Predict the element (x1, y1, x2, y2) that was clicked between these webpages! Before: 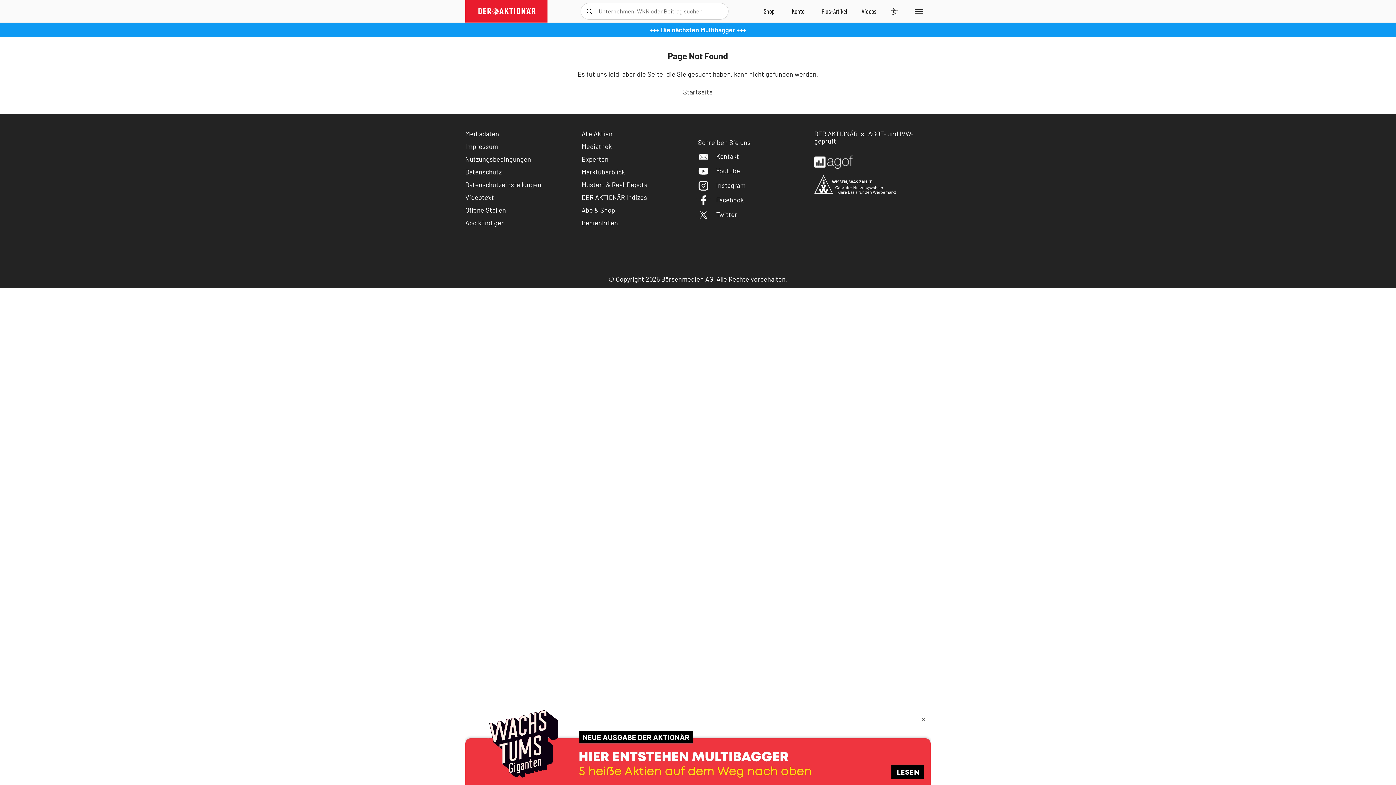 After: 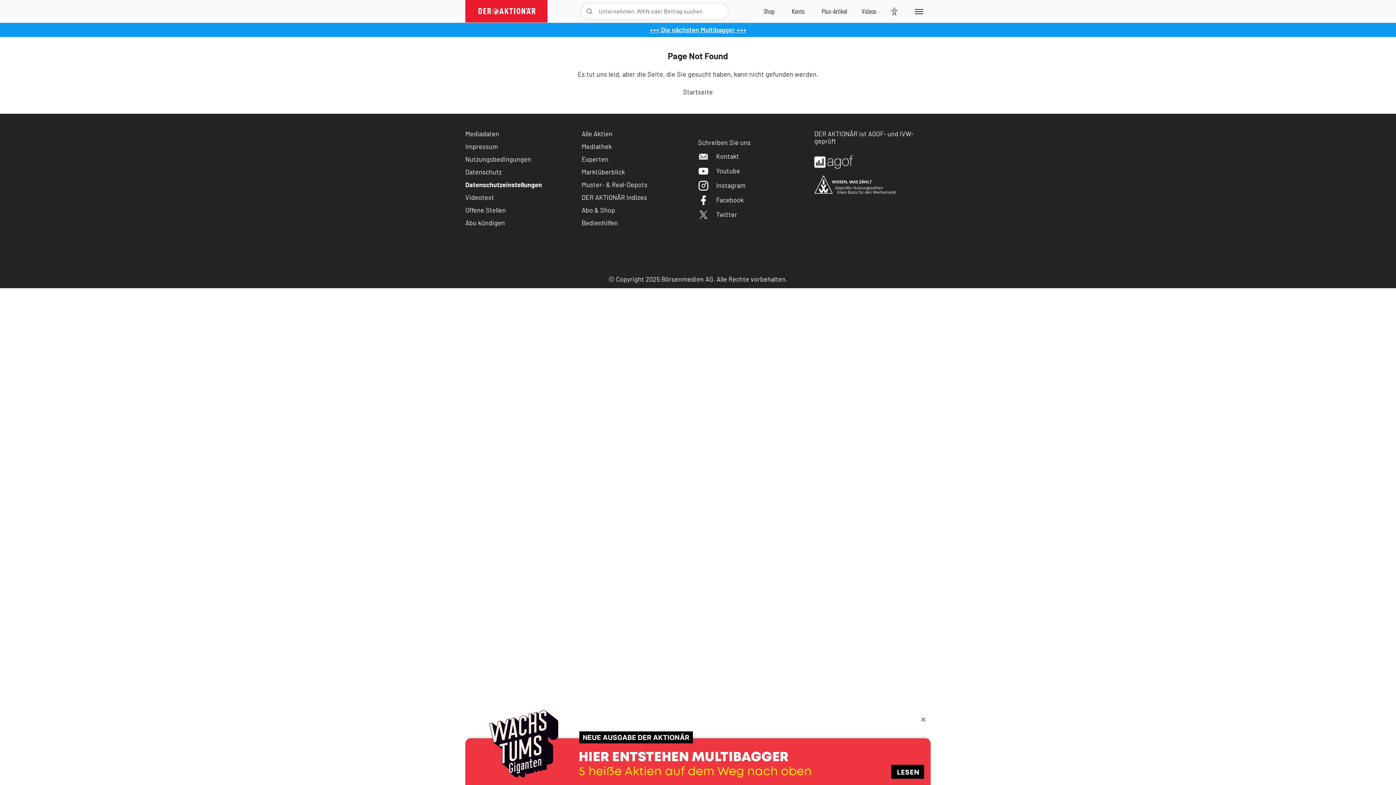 Action: bbox: (465, 181, 541, 188) label: Datenschutzeinstellungen